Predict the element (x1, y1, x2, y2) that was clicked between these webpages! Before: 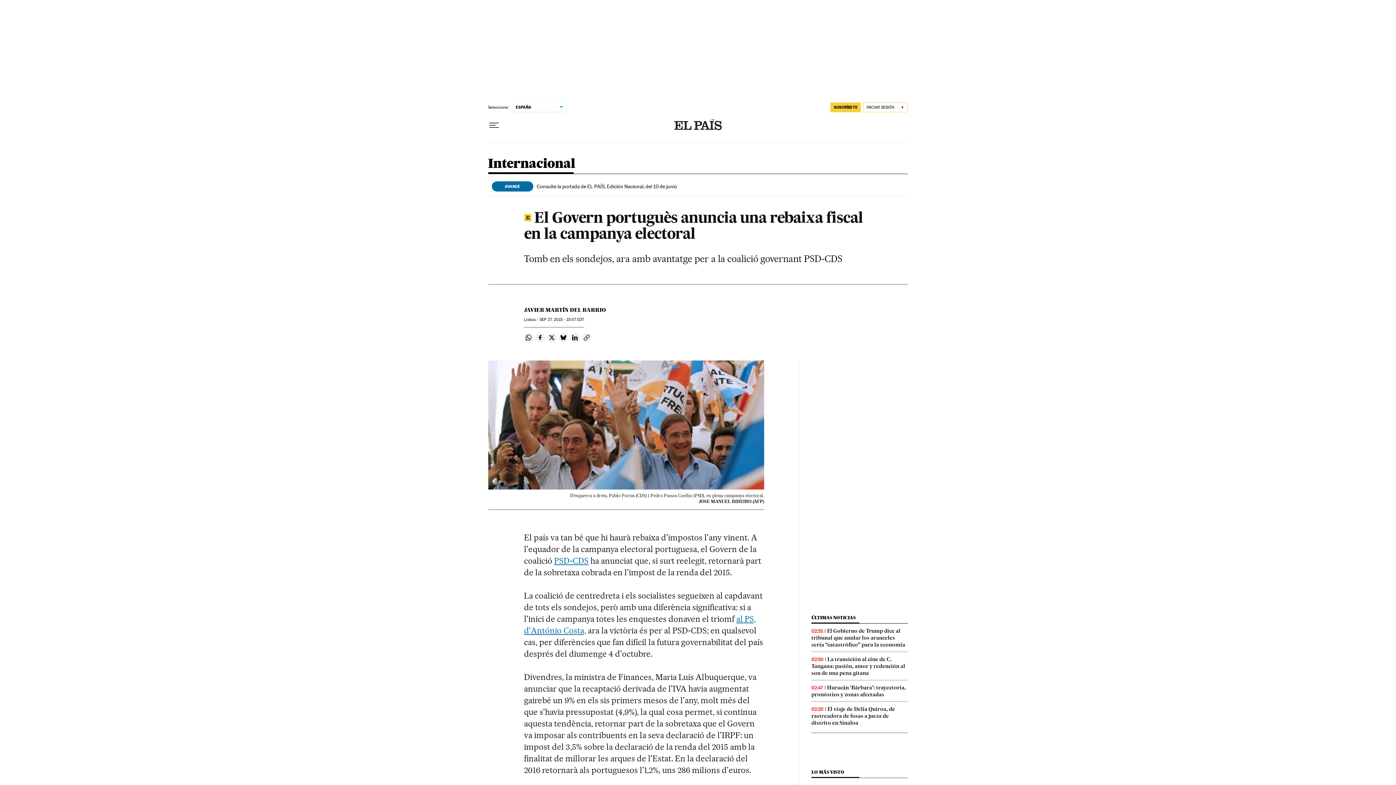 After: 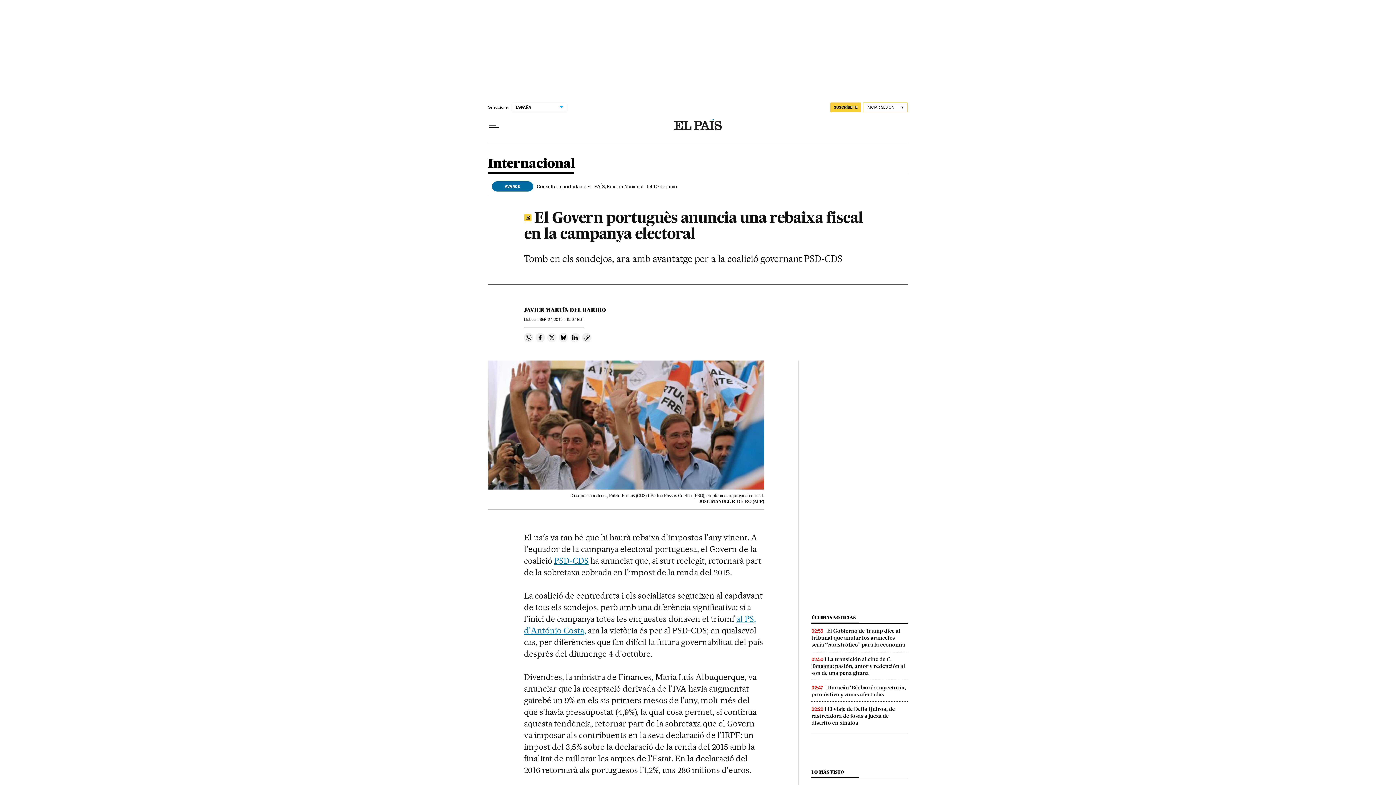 Action: label: Compartir en Twitter bbox: (547, 333, 556, 342)